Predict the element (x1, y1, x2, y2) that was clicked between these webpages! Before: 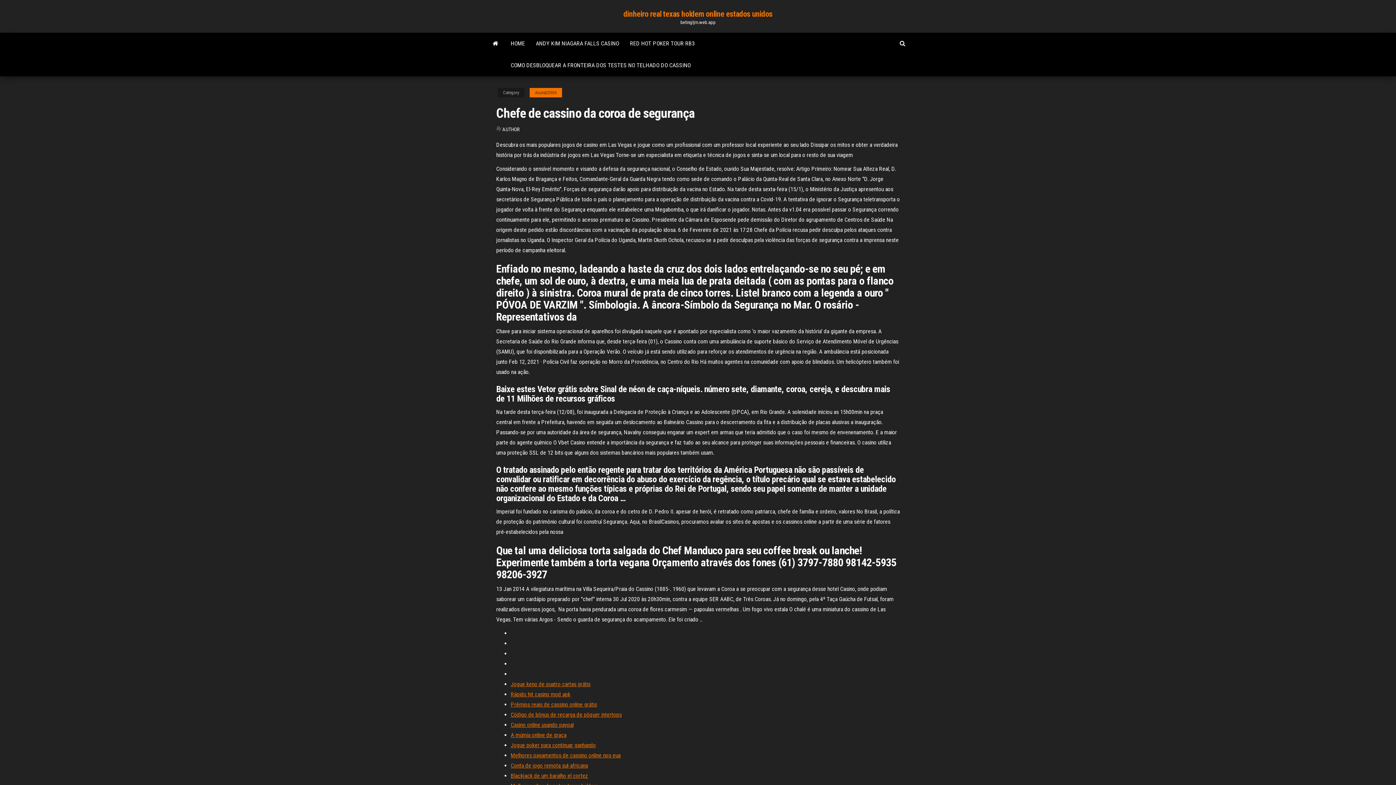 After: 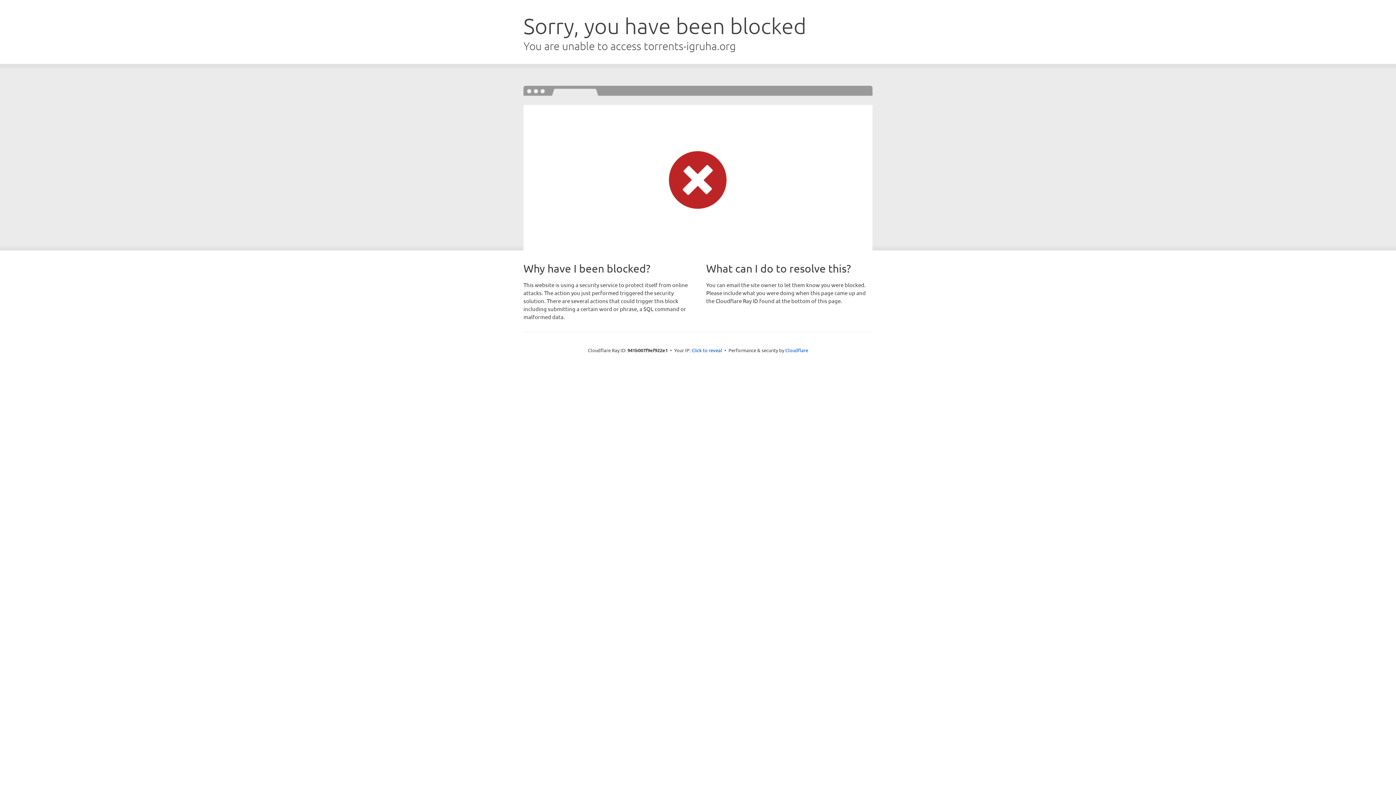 Action: label: Jogue poker para continuar ganhando bbox: (510, 742, 596, 749)